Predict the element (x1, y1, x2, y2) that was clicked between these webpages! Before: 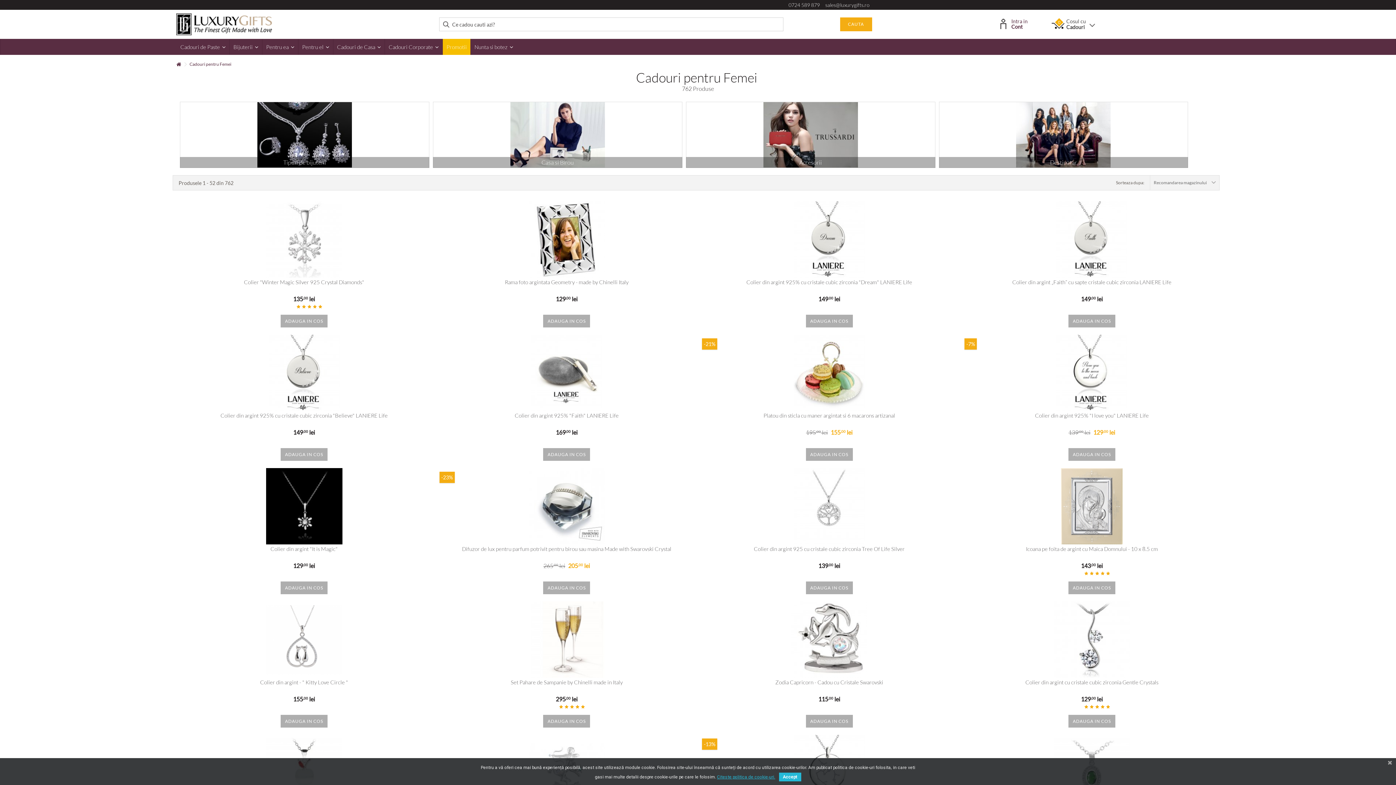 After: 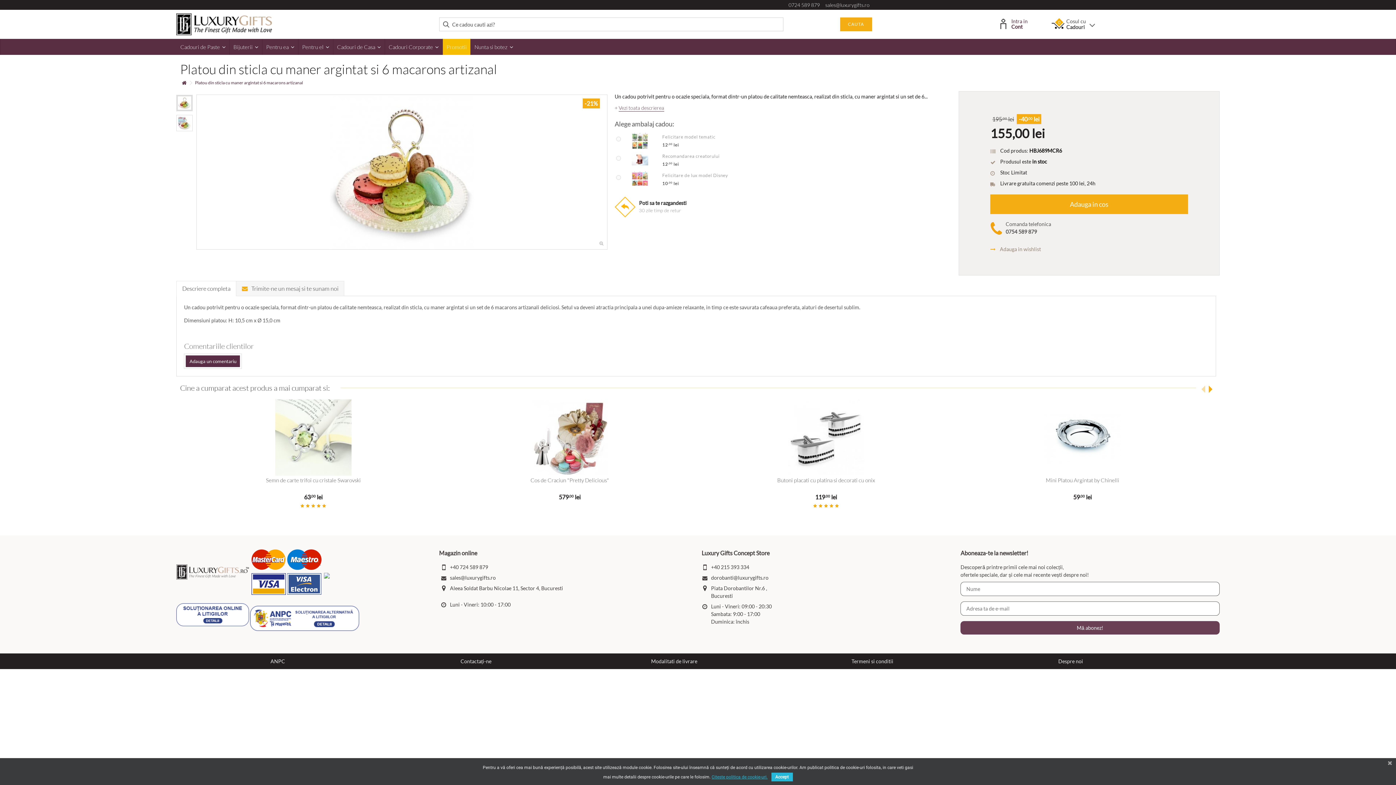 Action: bbox: (698, 334, 960, 411)